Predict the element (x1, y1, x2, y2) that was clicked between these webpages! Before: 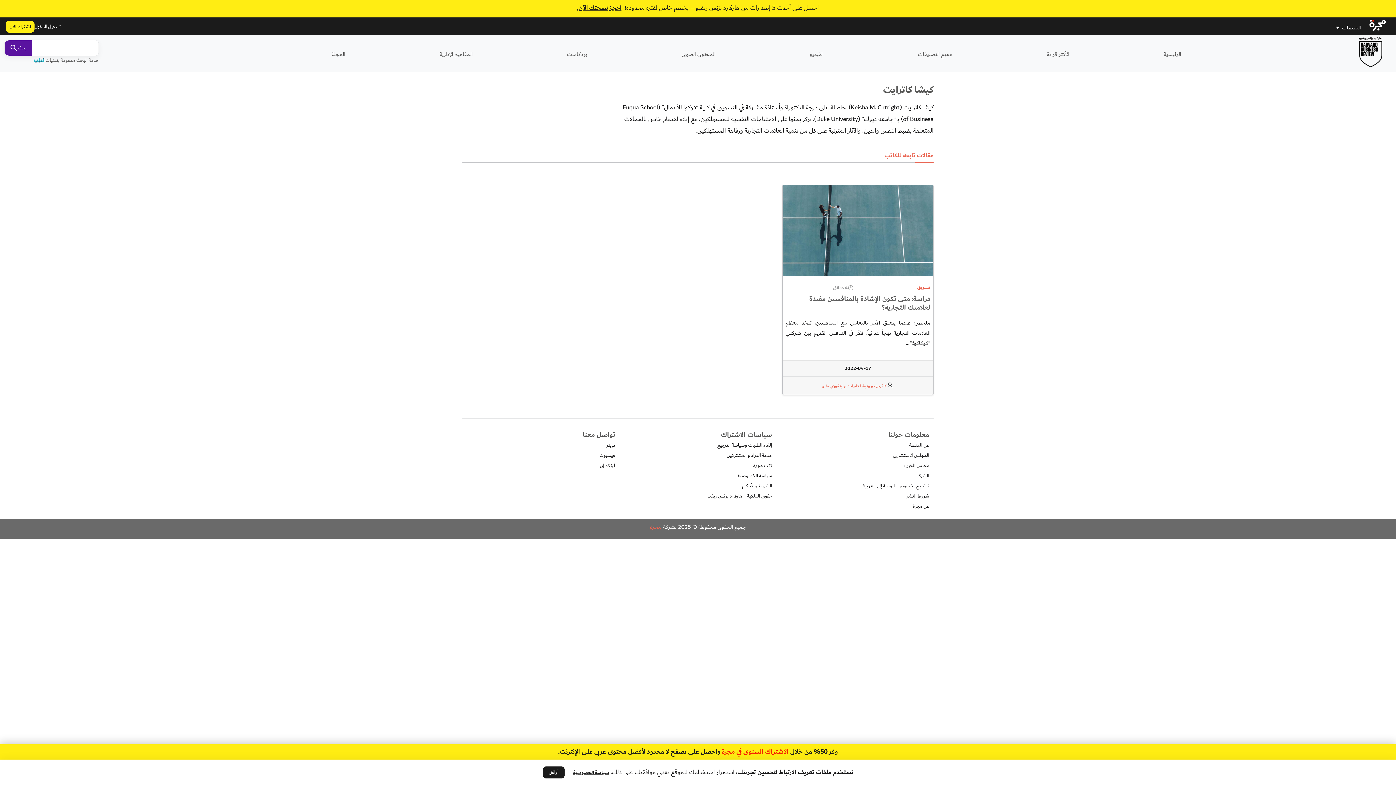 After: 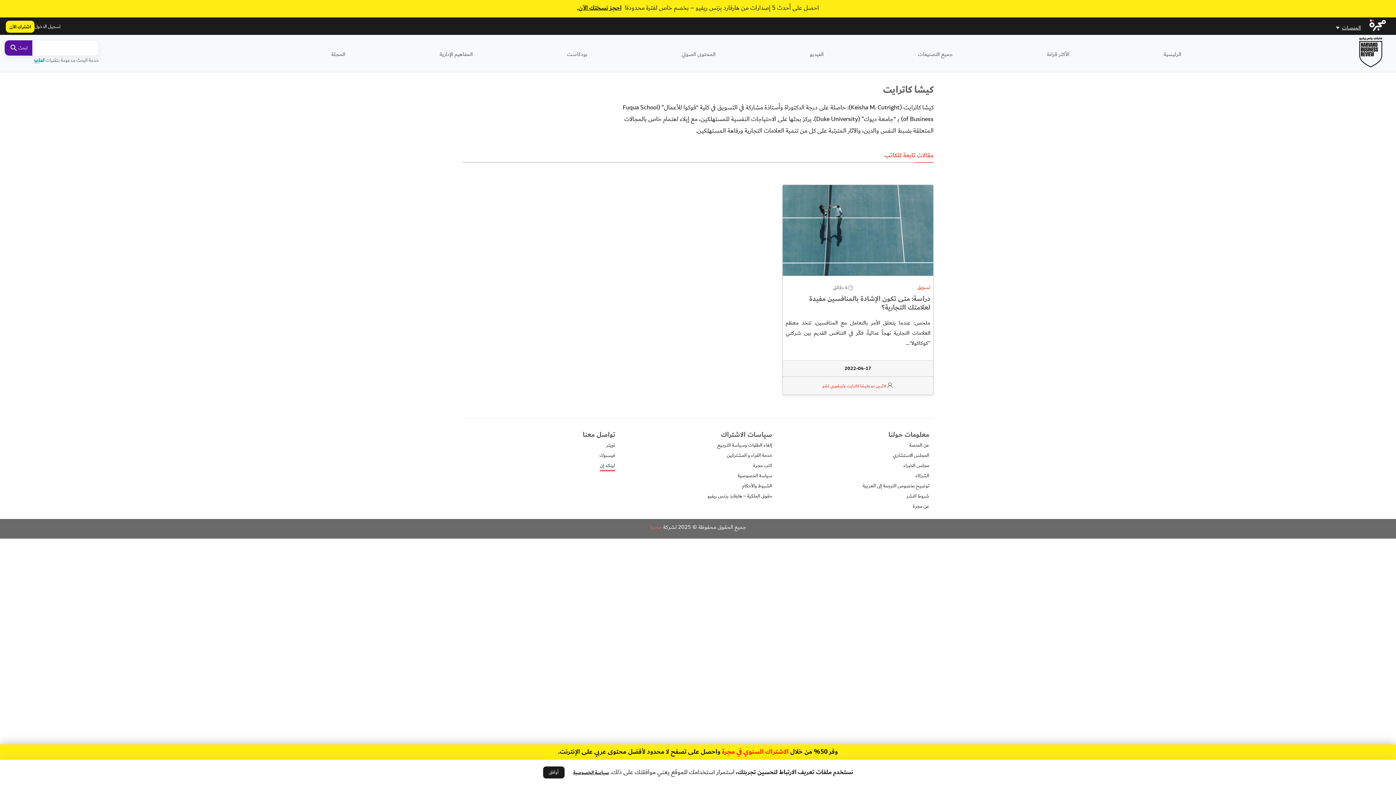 Action: bbox: (600, 461, 615, 469) label: لينكد إن